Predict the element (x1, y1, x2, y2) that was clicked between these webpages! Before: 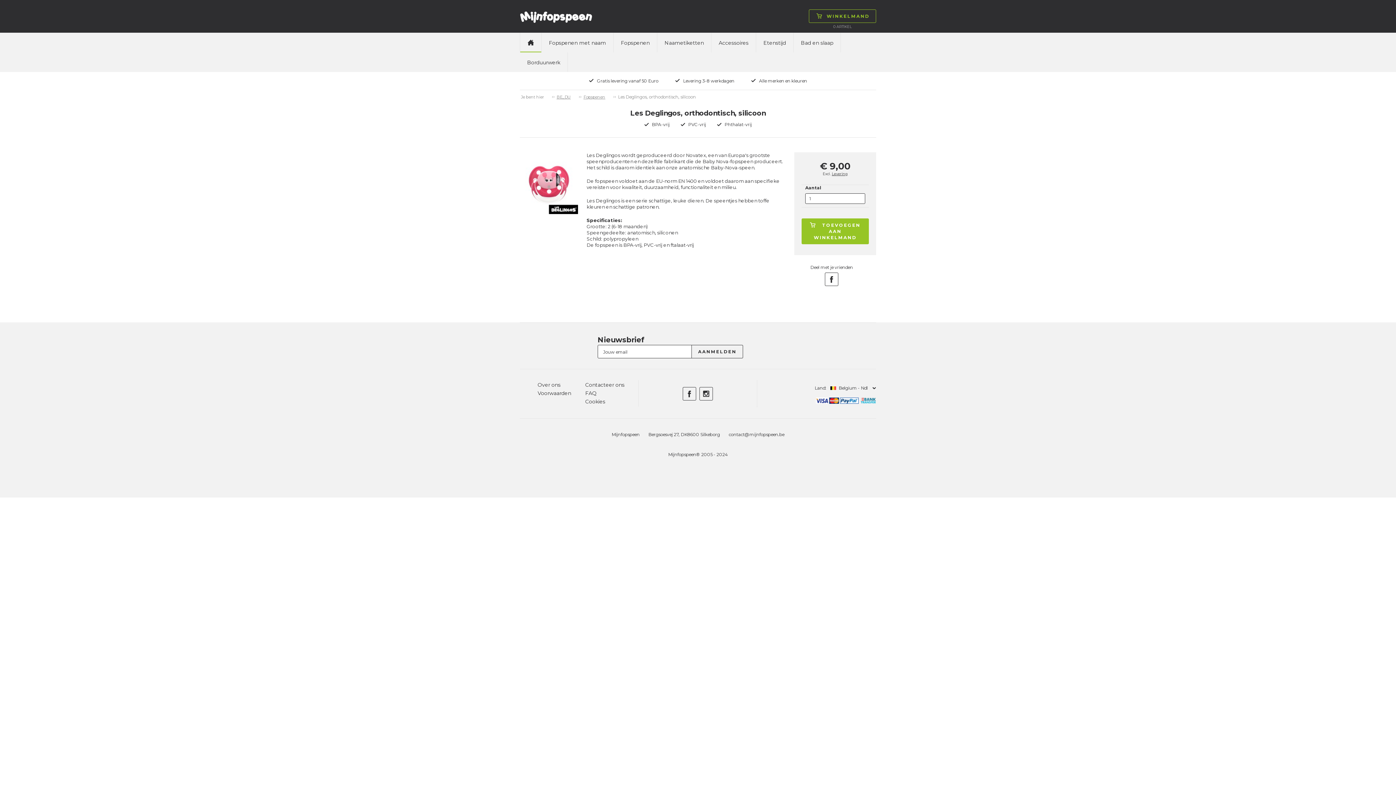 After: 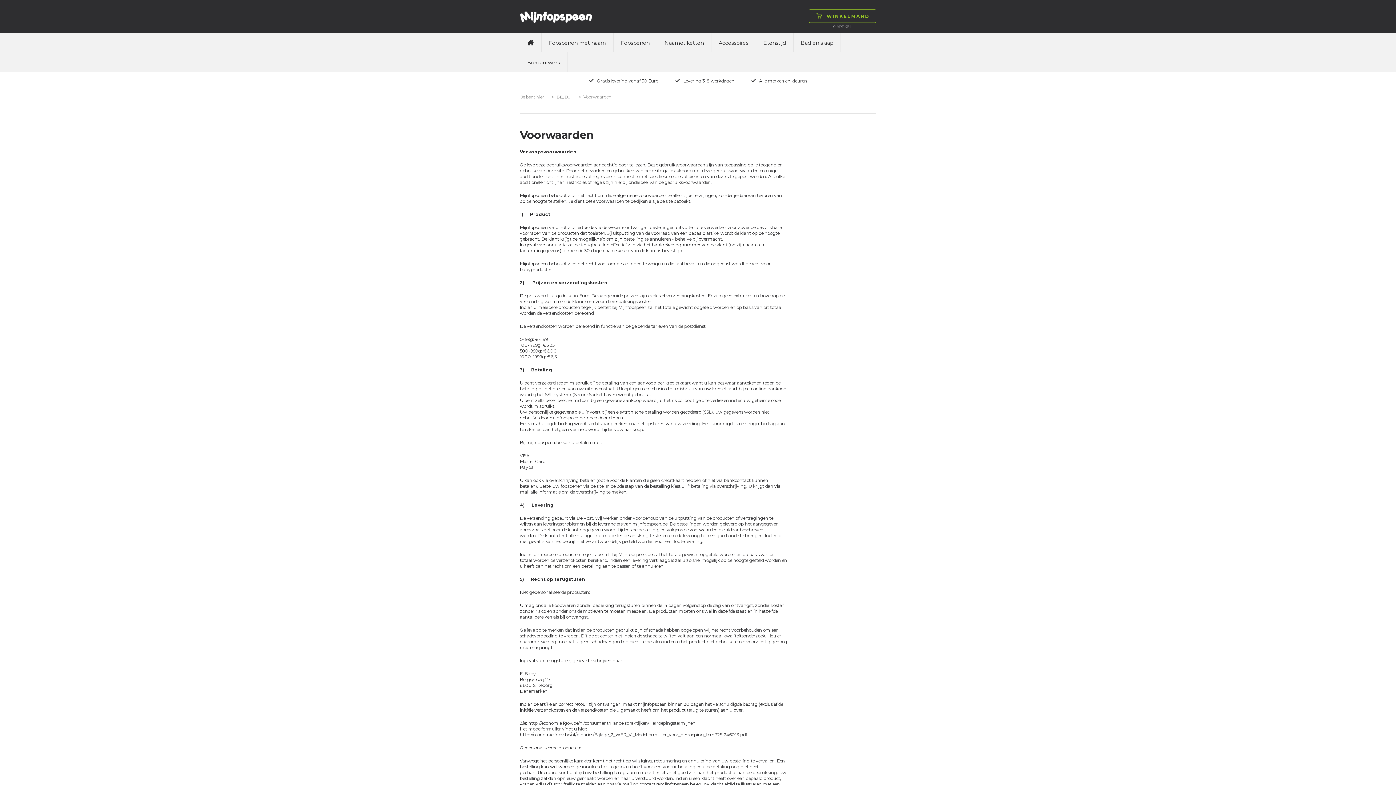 Action: bbox: (537, 390, 571, 396) label: Voorwaarden